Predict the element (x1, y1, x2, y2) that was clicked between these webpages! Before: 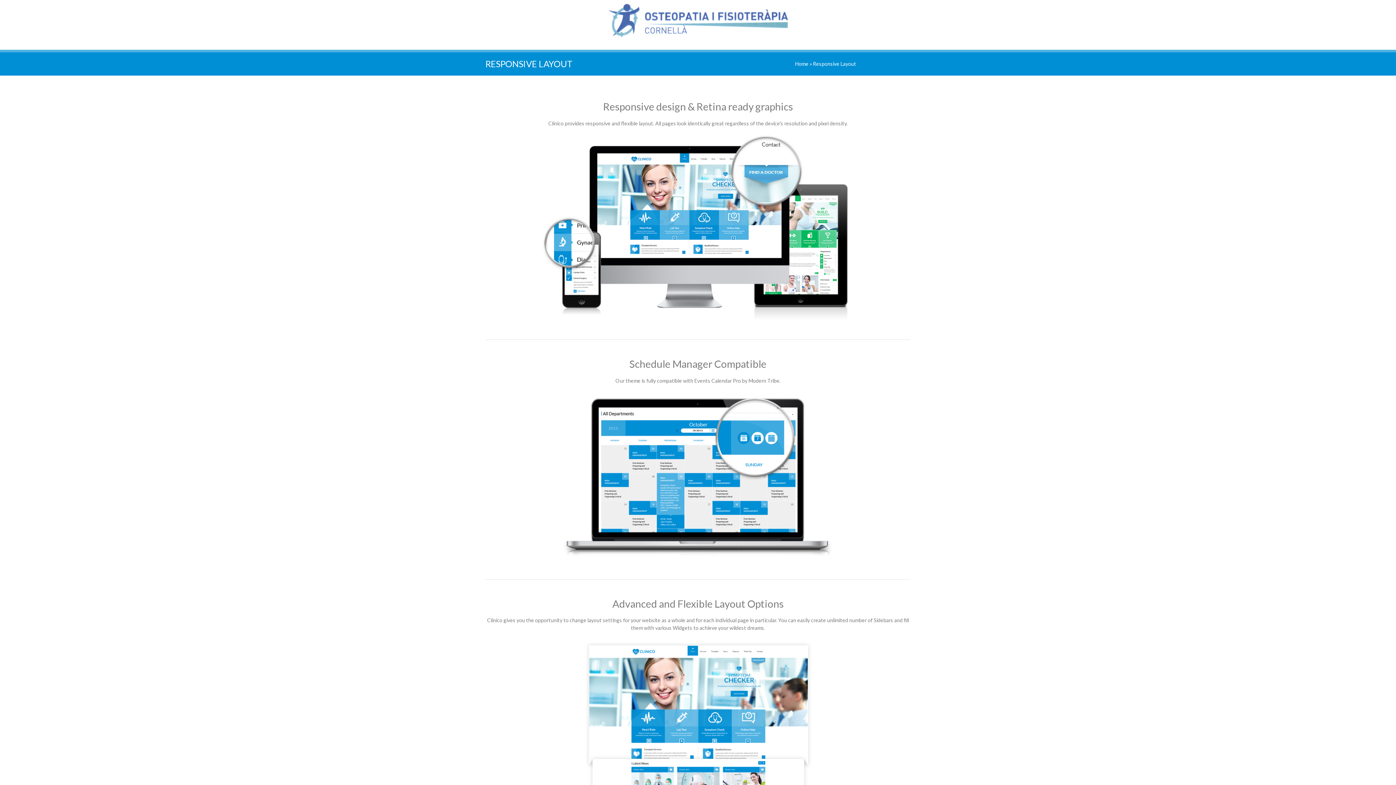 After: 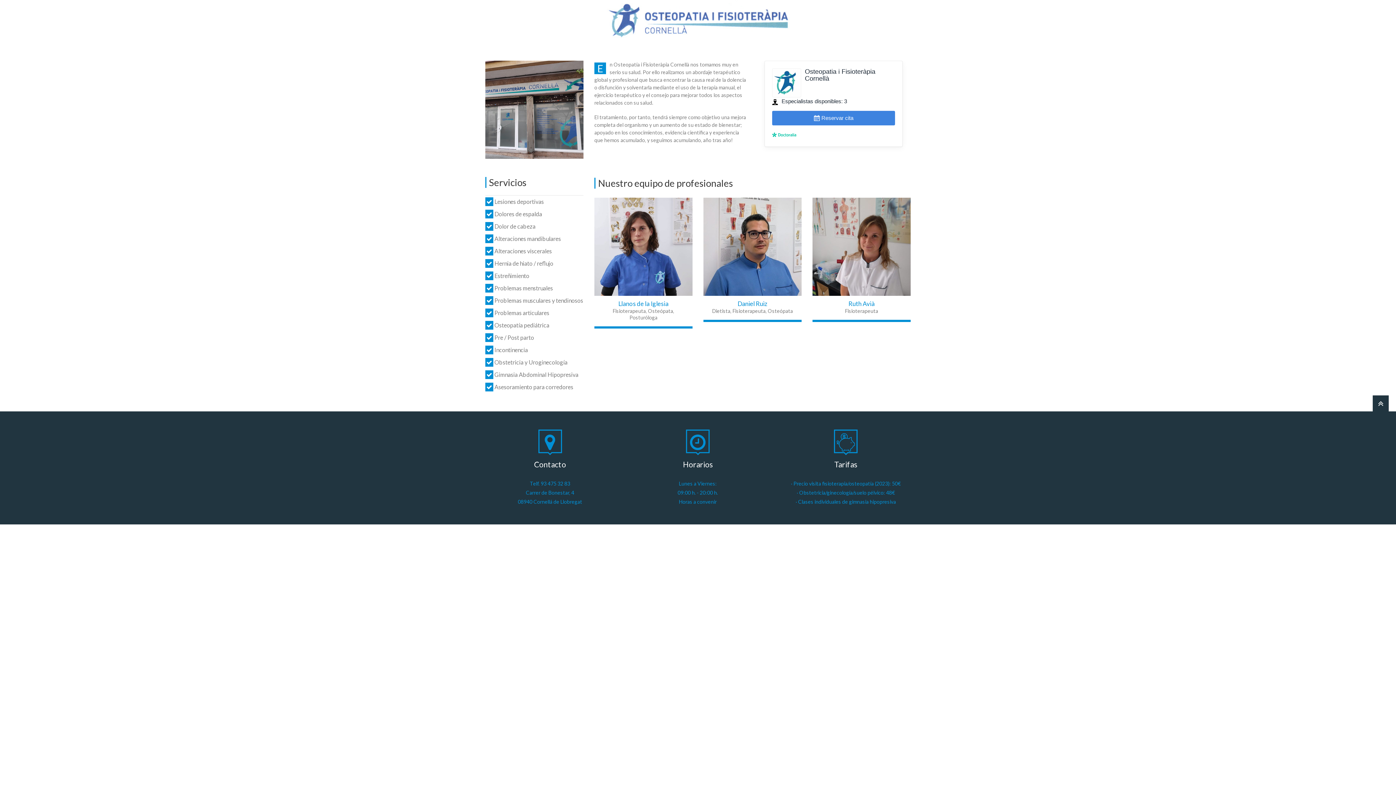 Action: bbox: (0, 0, 1396, 42)